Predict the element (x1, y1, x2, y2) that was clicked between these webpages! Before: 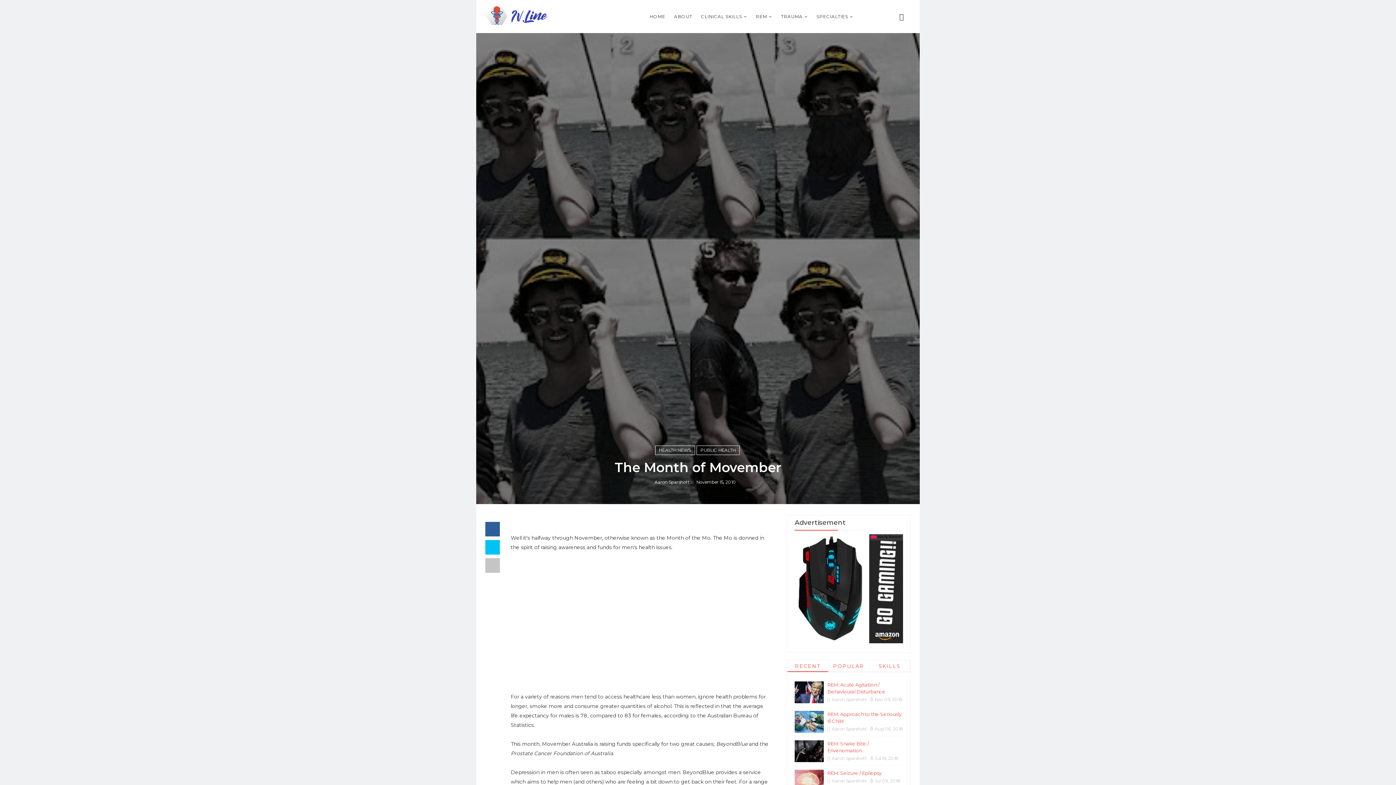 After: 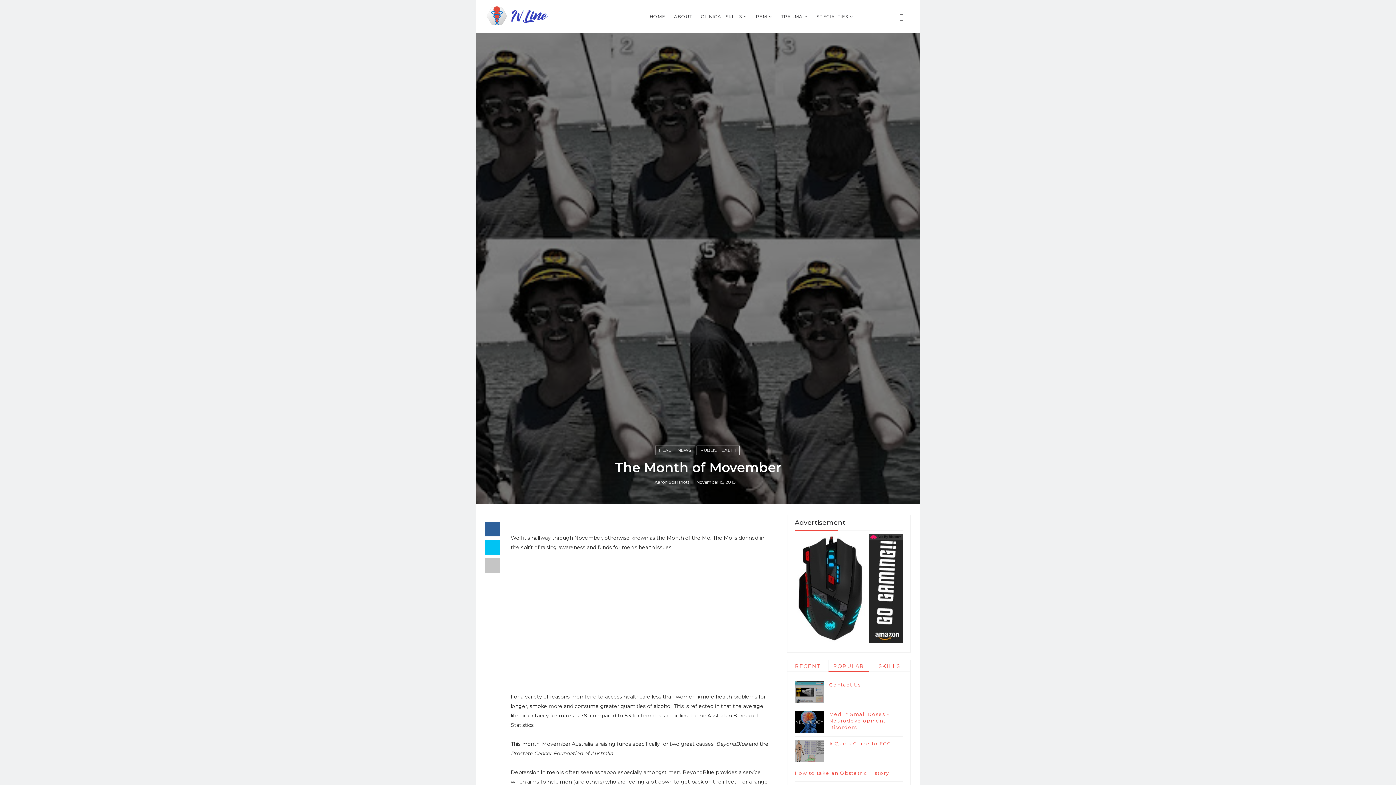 Action: bbox: (828, 660, 869, 672) label: POPULAR